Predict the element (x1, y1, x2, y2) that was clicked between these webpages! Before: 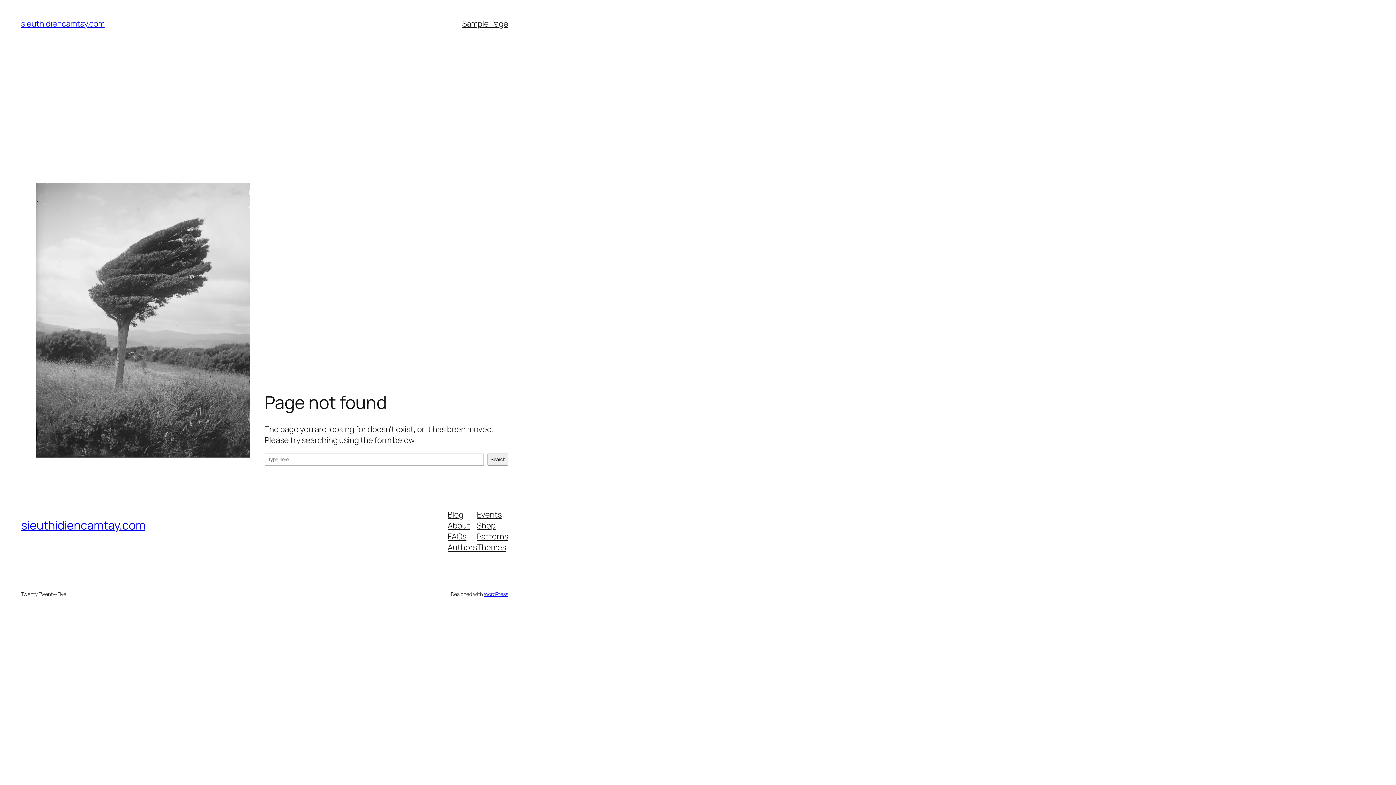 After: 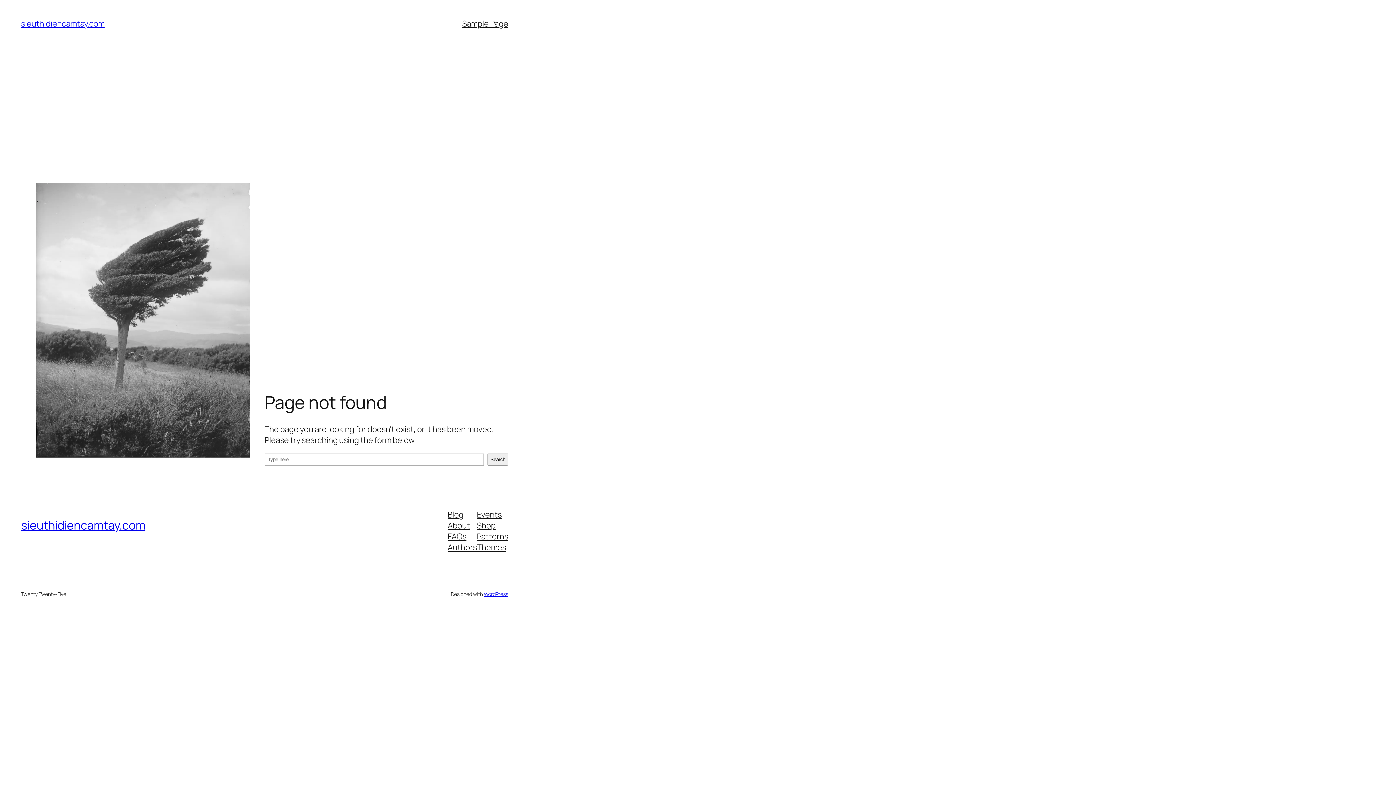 Action: bbox: (477, 520, 495, 531) label: Shop